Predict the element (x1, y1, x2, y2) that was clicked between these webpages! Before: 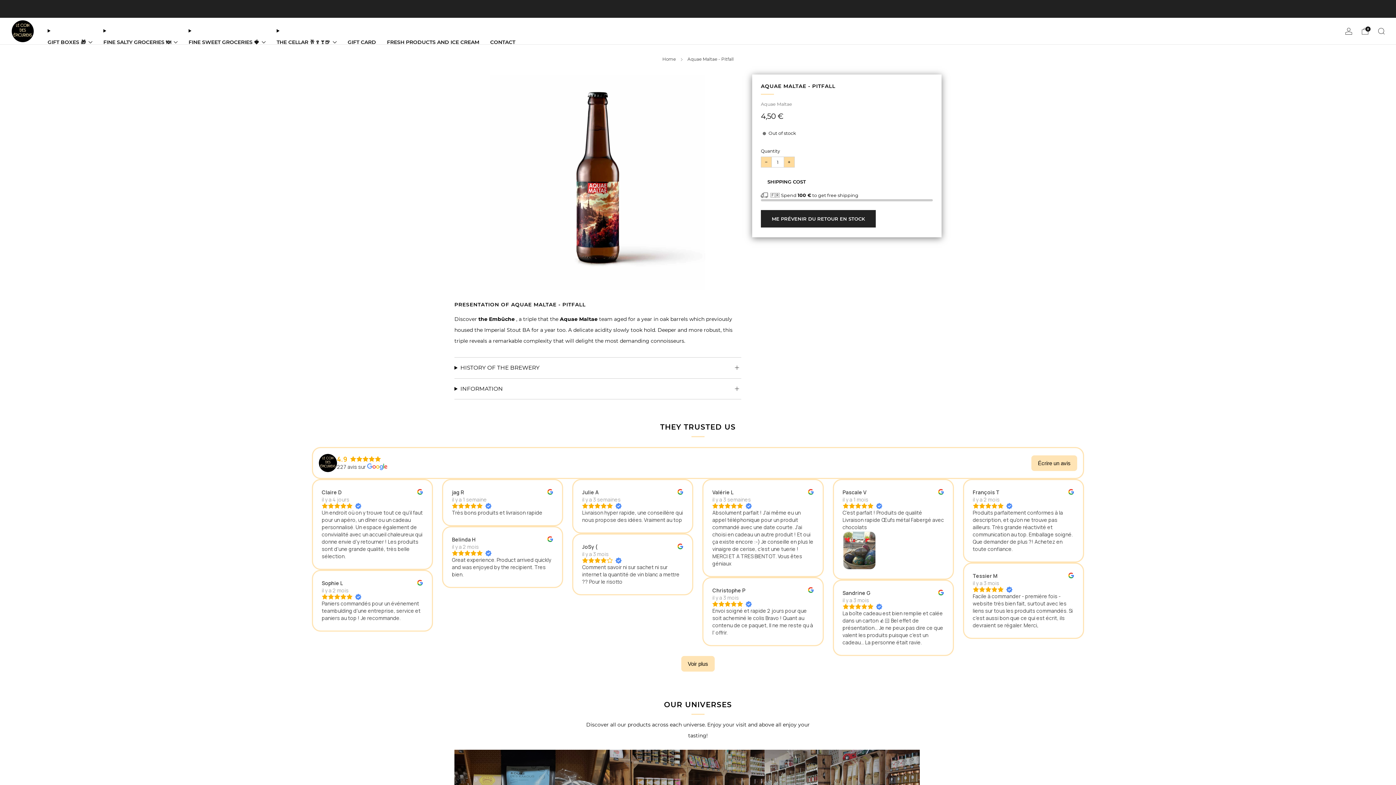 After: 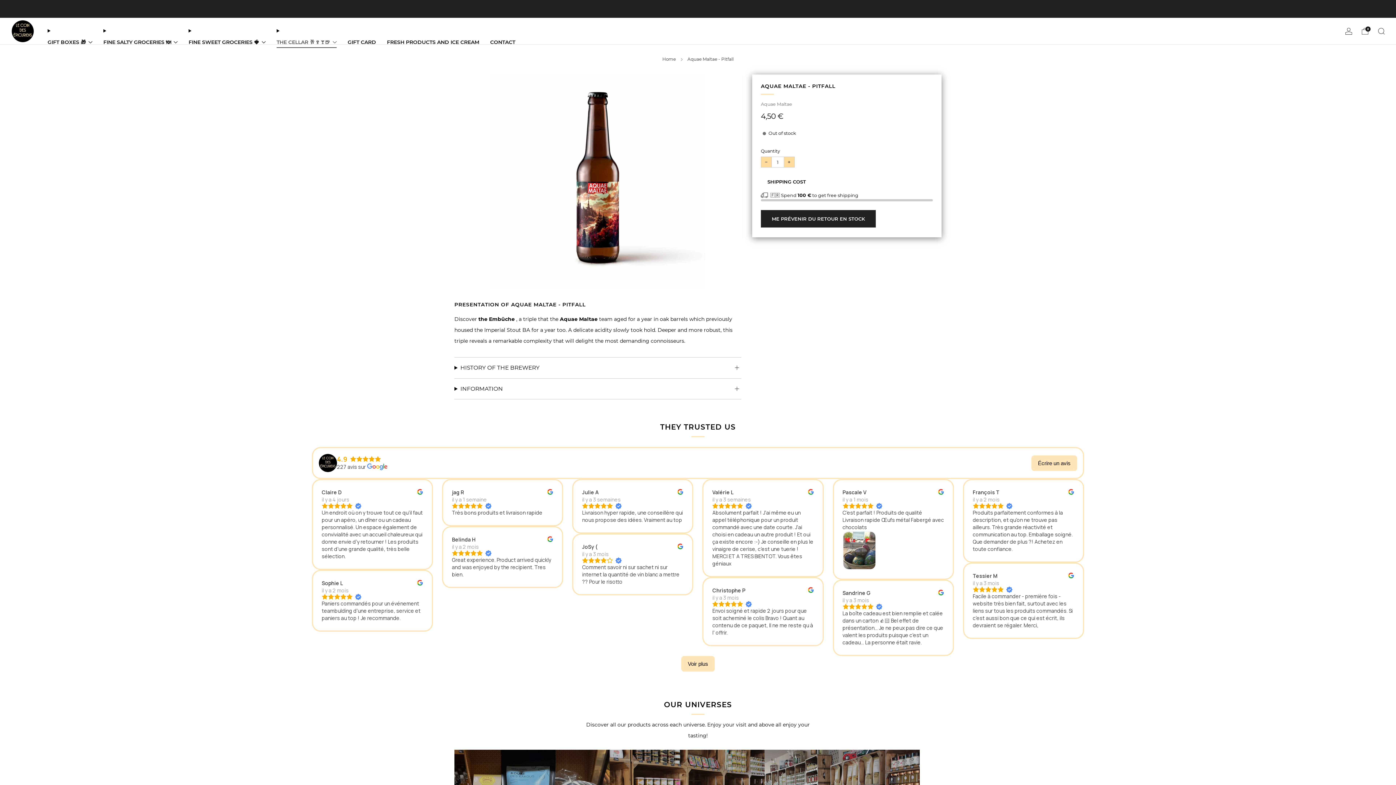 Action: label: THE CELLAR 🥂🍷🍸🍺 bbox: (276, 36, 336, 47)